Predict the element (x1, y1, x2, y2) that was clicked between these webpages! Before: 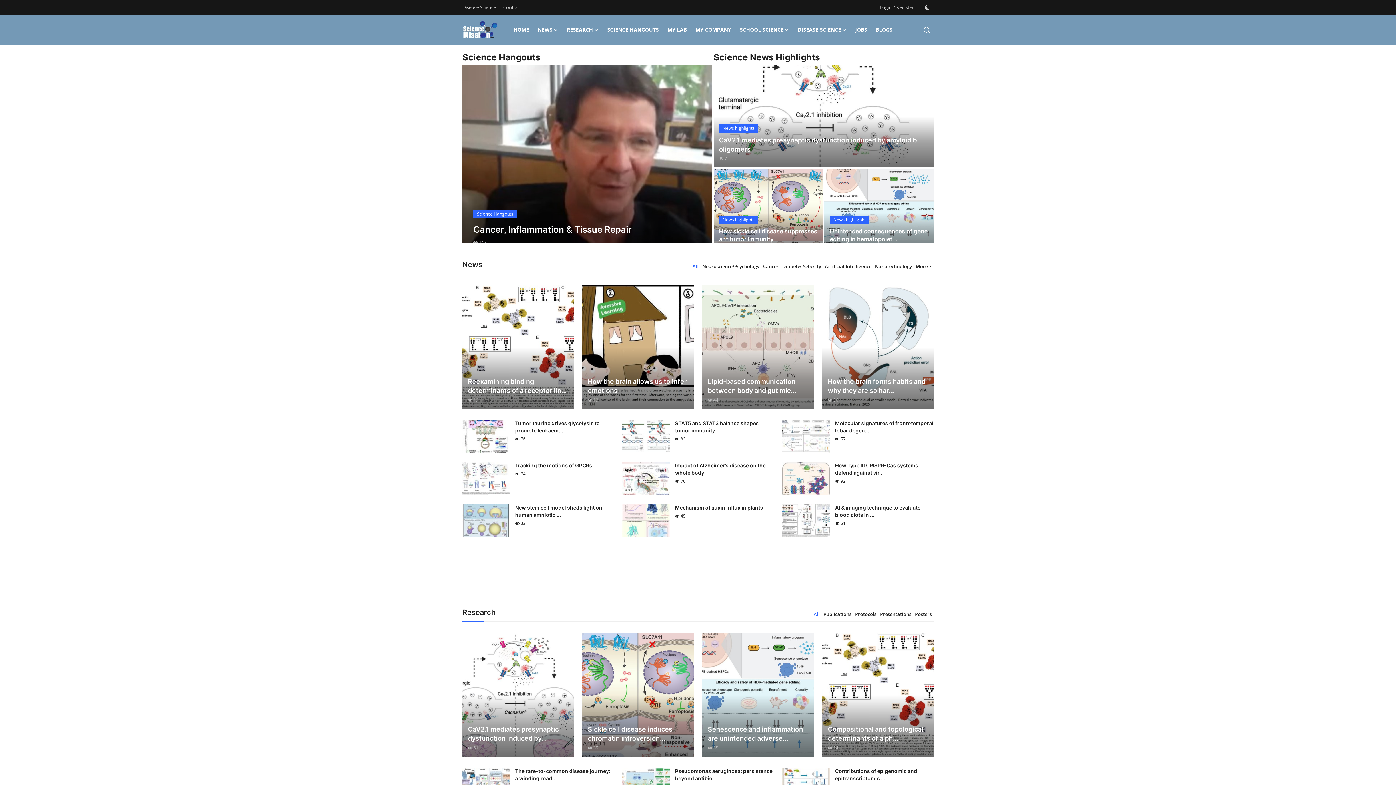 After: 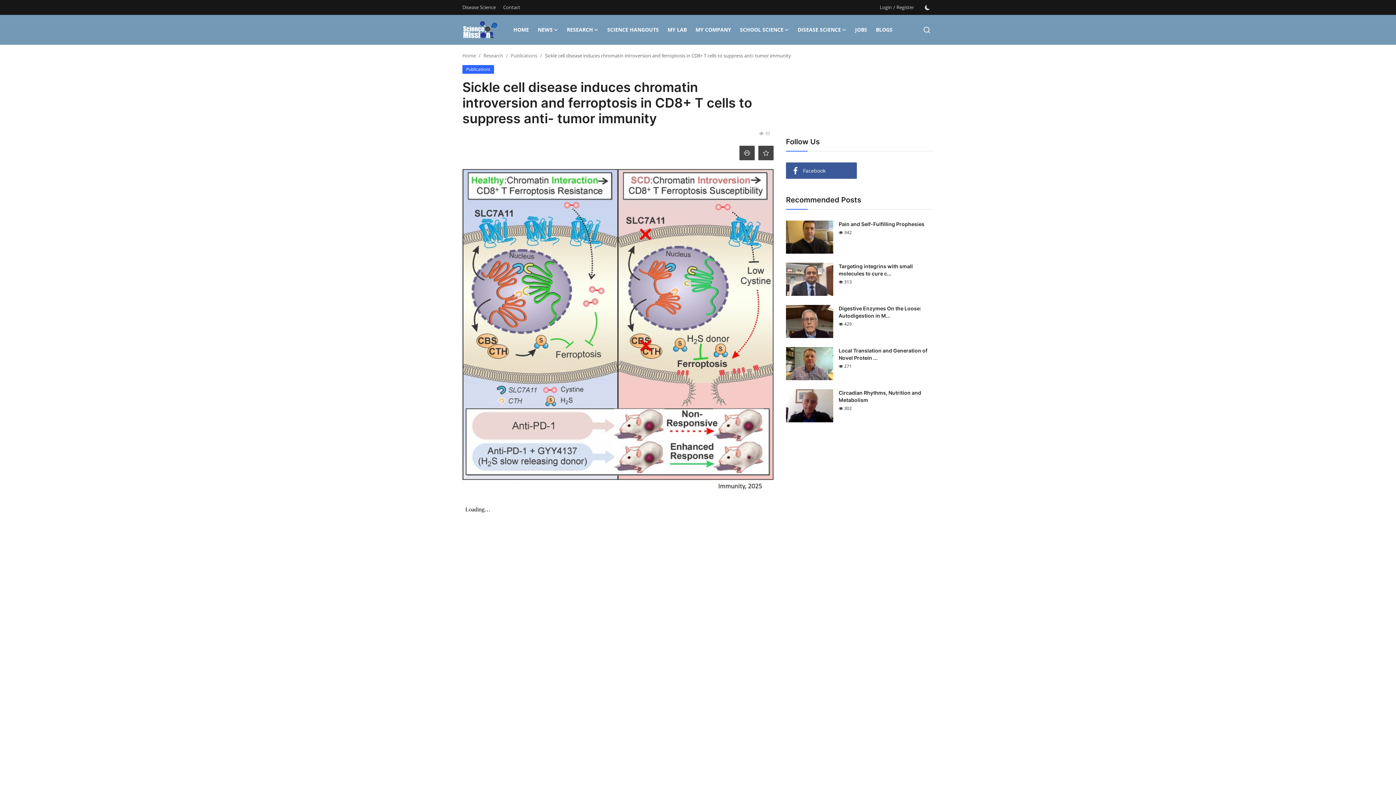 Action: label: Sickle cell disease induces chromatin introversion... bbox: (588, 725, 688, 743)